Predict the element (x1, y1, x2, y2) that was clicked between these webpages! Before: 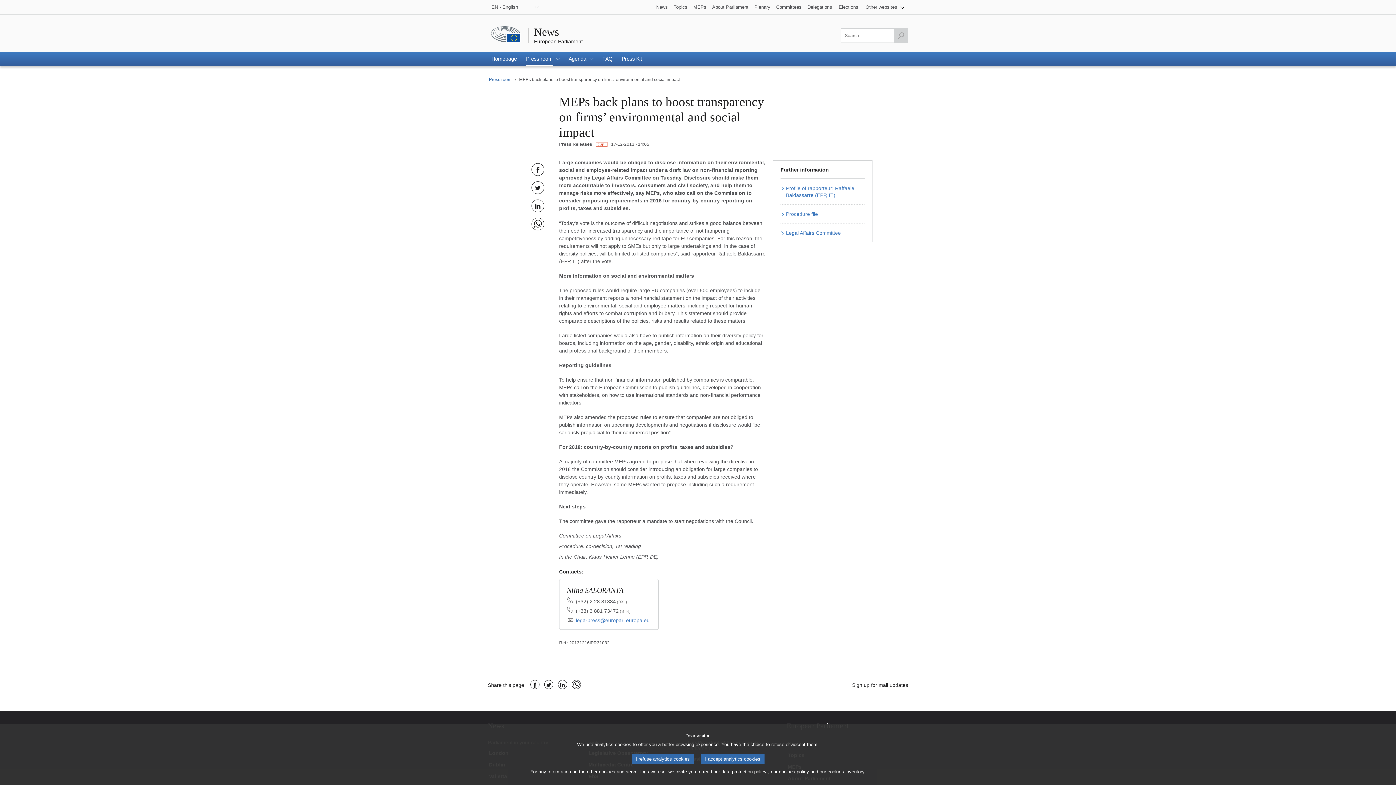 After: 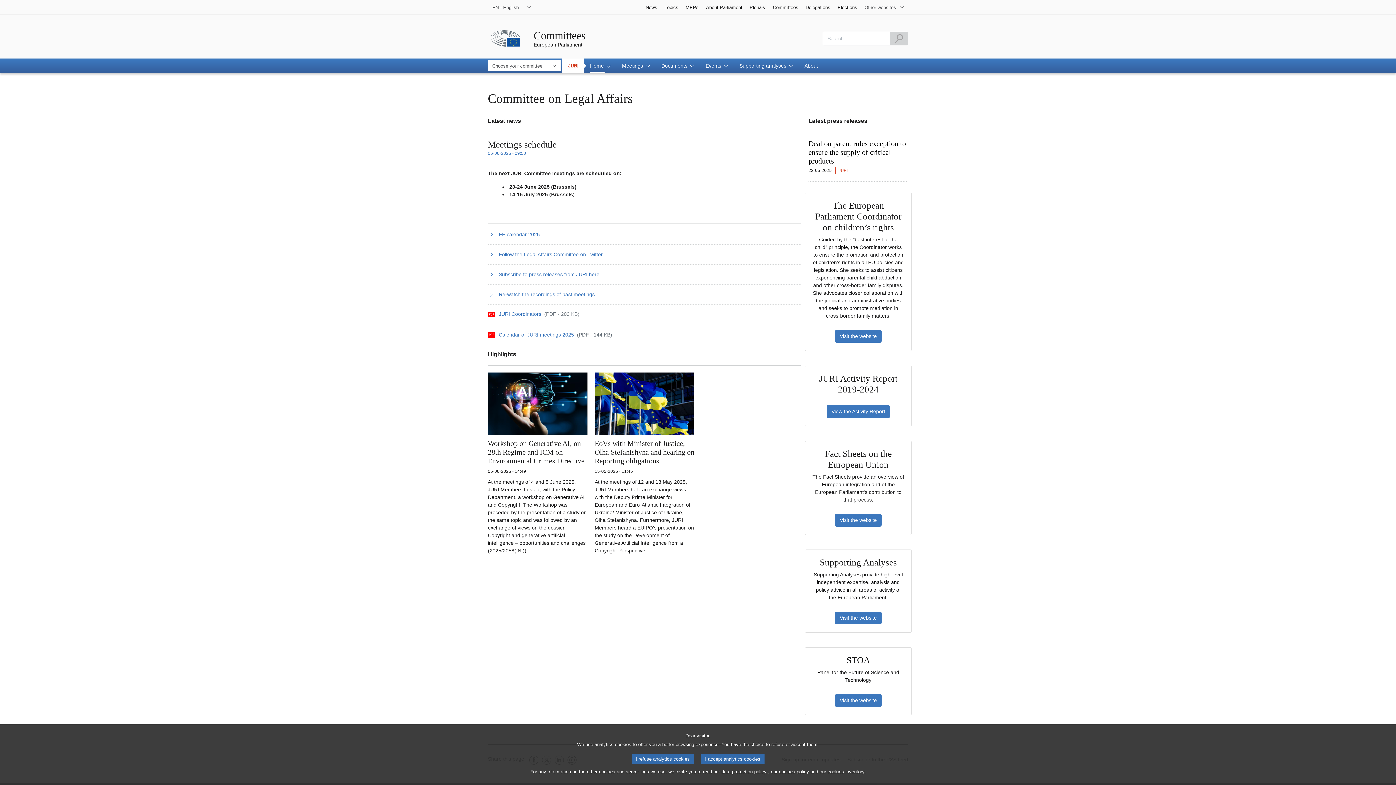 Action: bbox: (784, 229, 841, 236) label: Legal Affairs Committee
 